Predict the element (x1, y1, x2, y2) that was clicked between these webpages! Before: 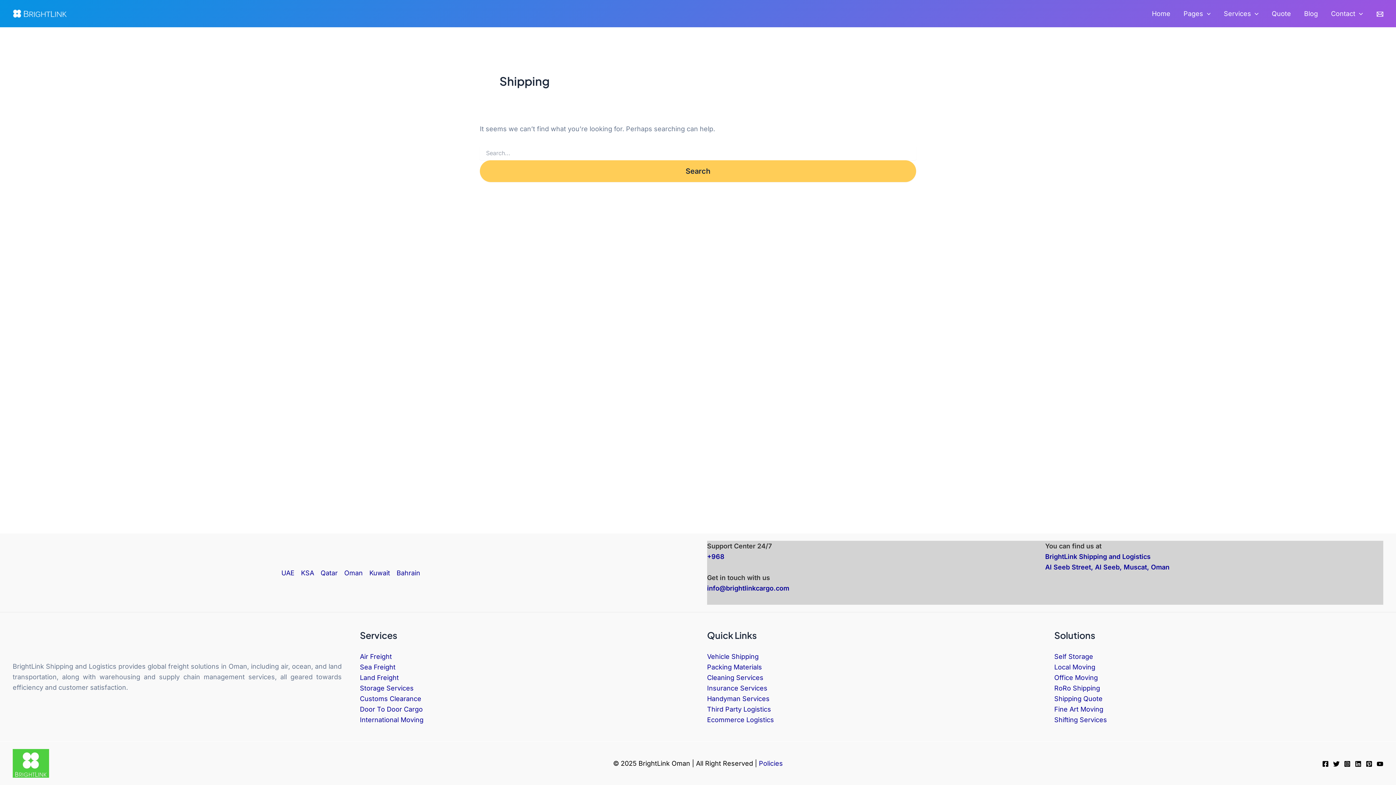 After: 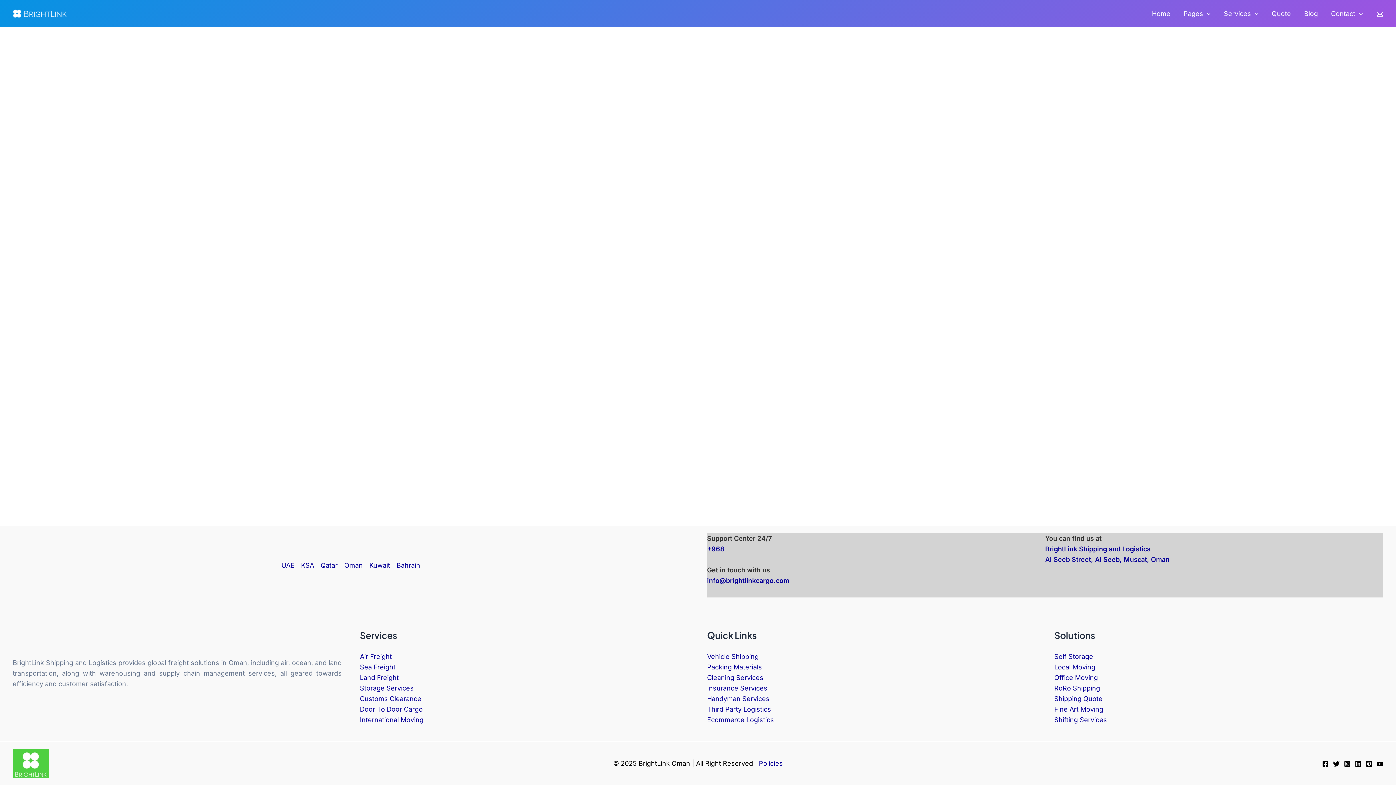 Action: label: Blog bbox: (1297, 4, 1324, 22)